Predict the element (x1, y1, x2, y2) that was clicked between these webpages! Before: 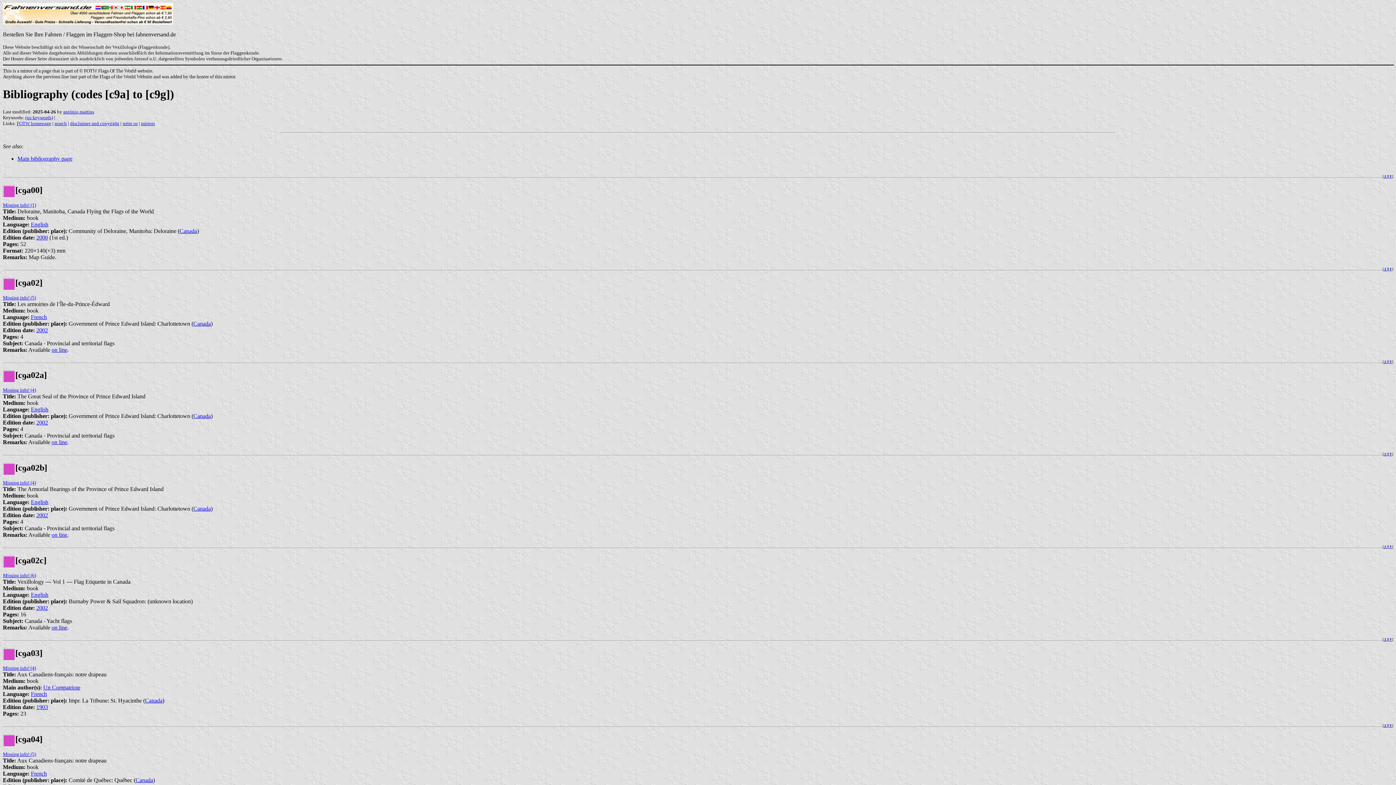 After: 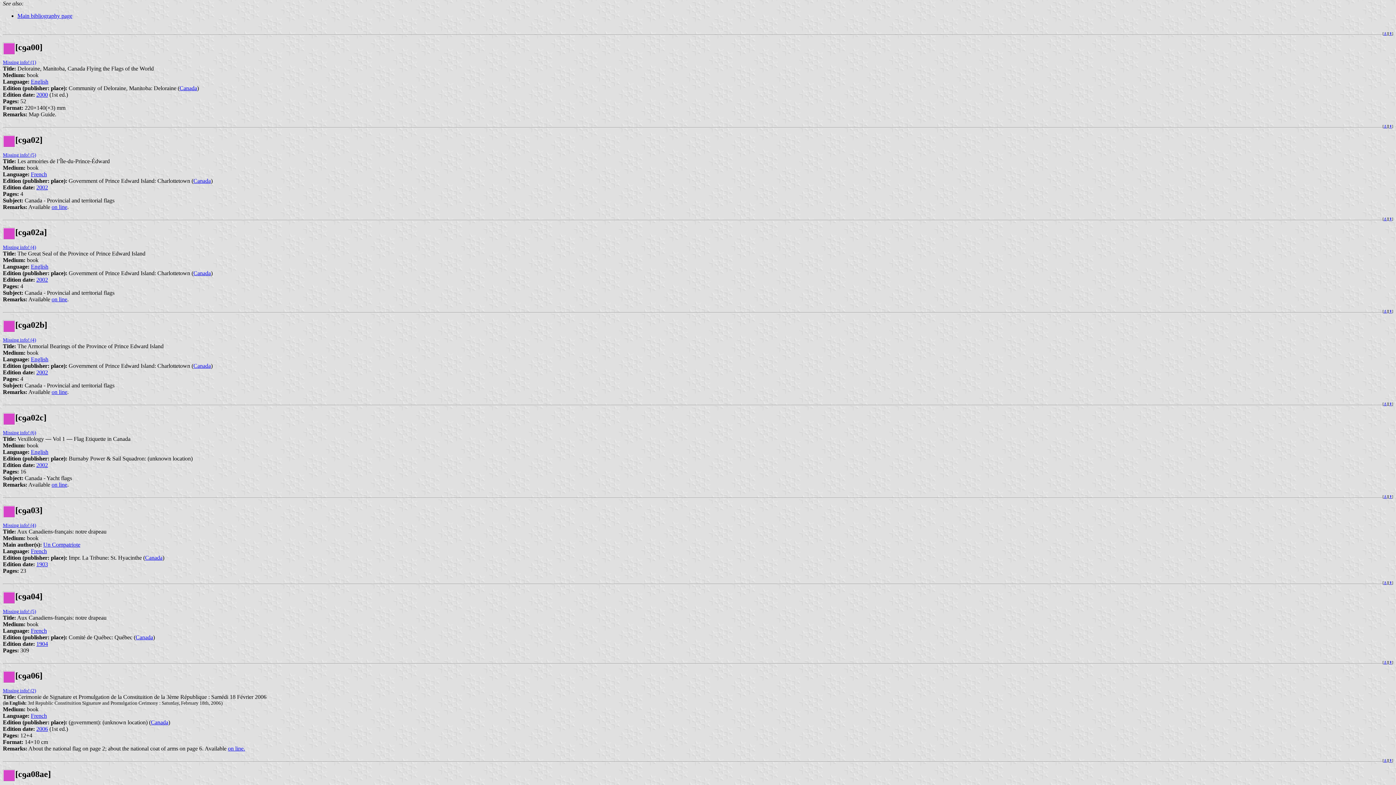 Action: bbox: (1389, 637, 1392, 641) label: ⇞